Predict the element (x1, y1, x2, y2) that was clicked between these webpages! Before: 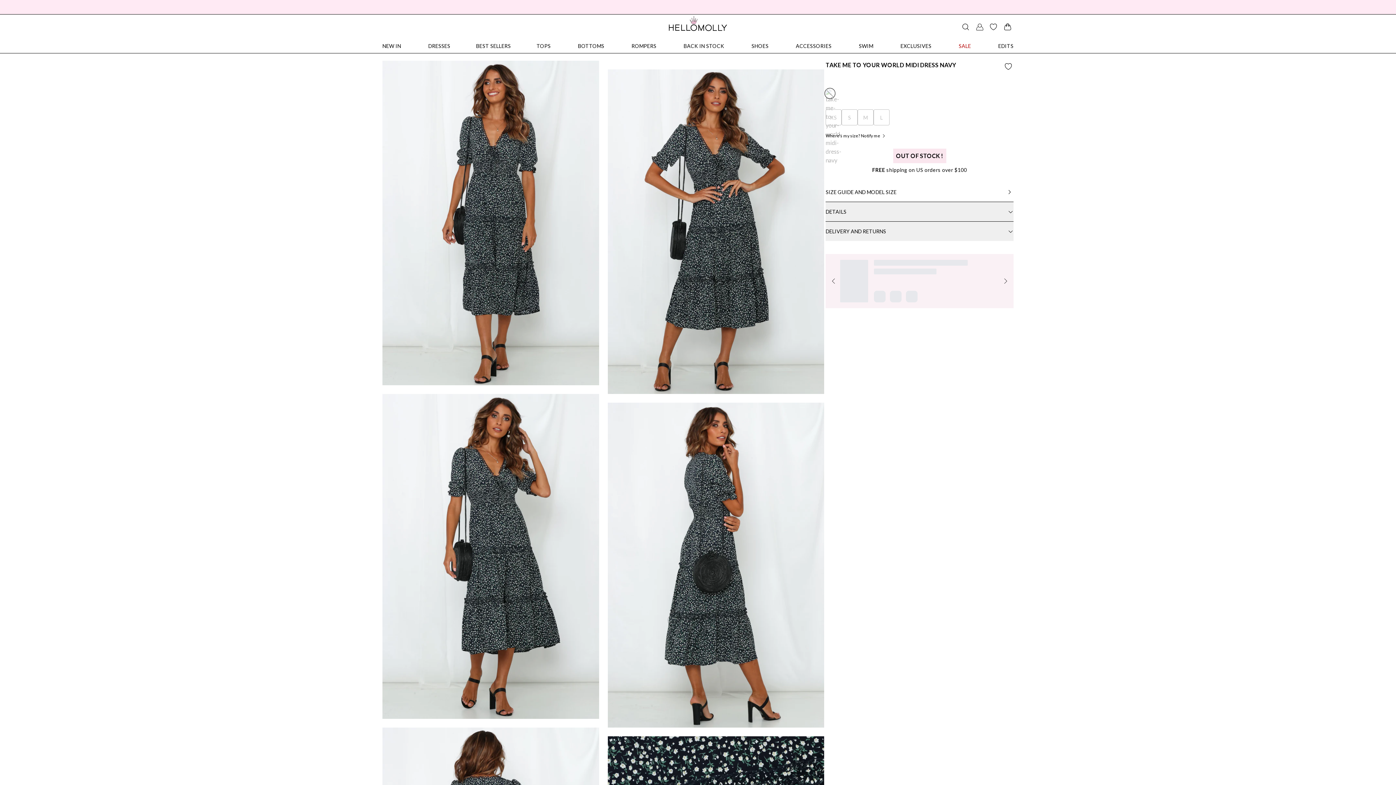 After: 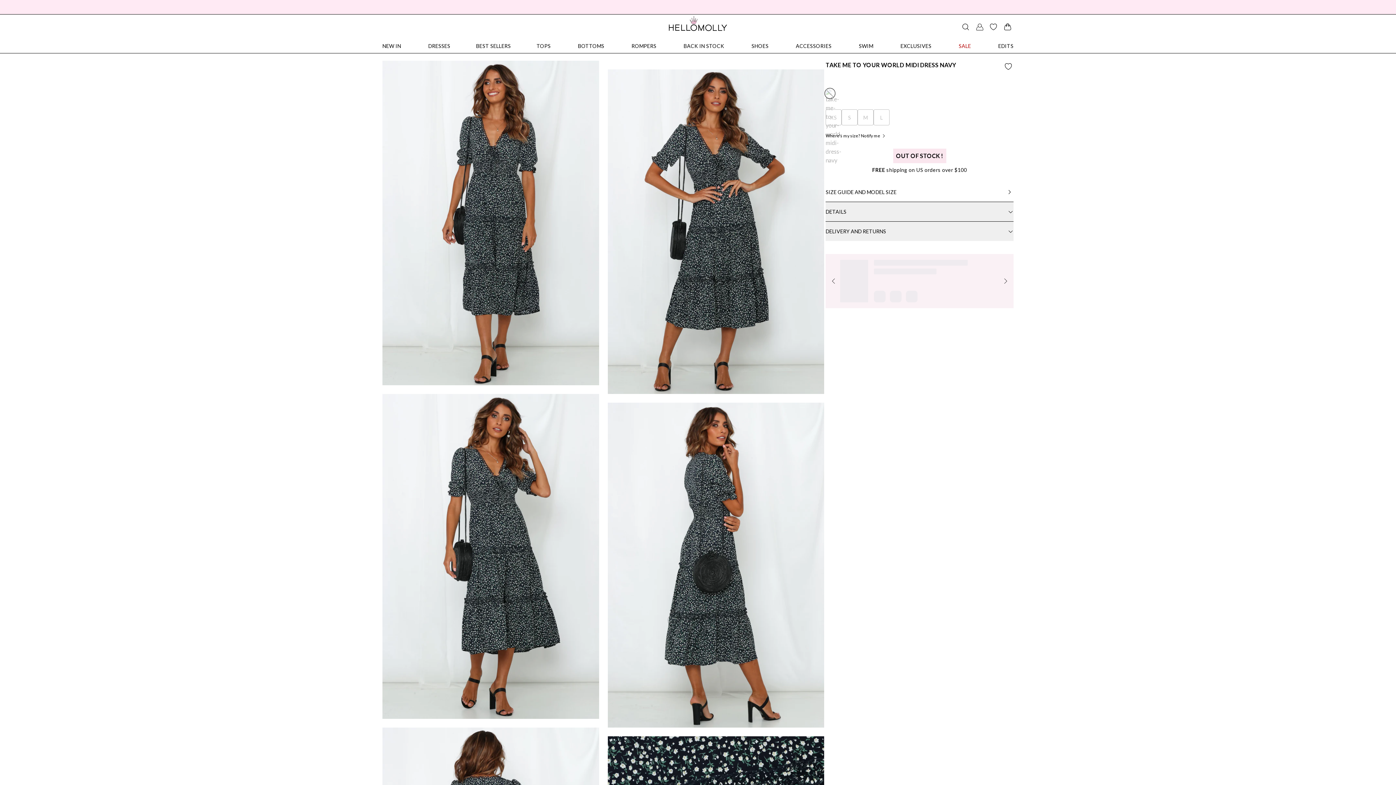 Action: bbox: (382, 394, 599, 719) label: Product Image